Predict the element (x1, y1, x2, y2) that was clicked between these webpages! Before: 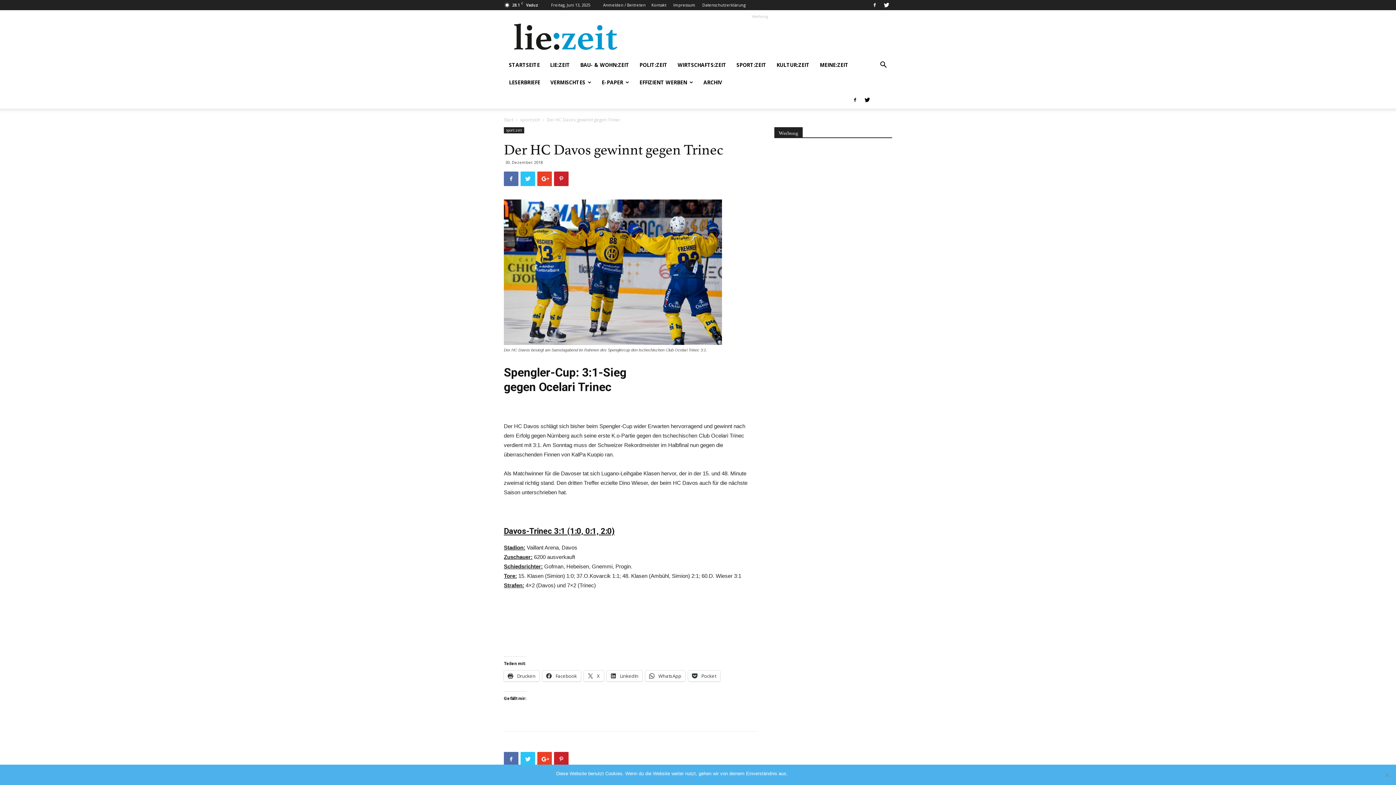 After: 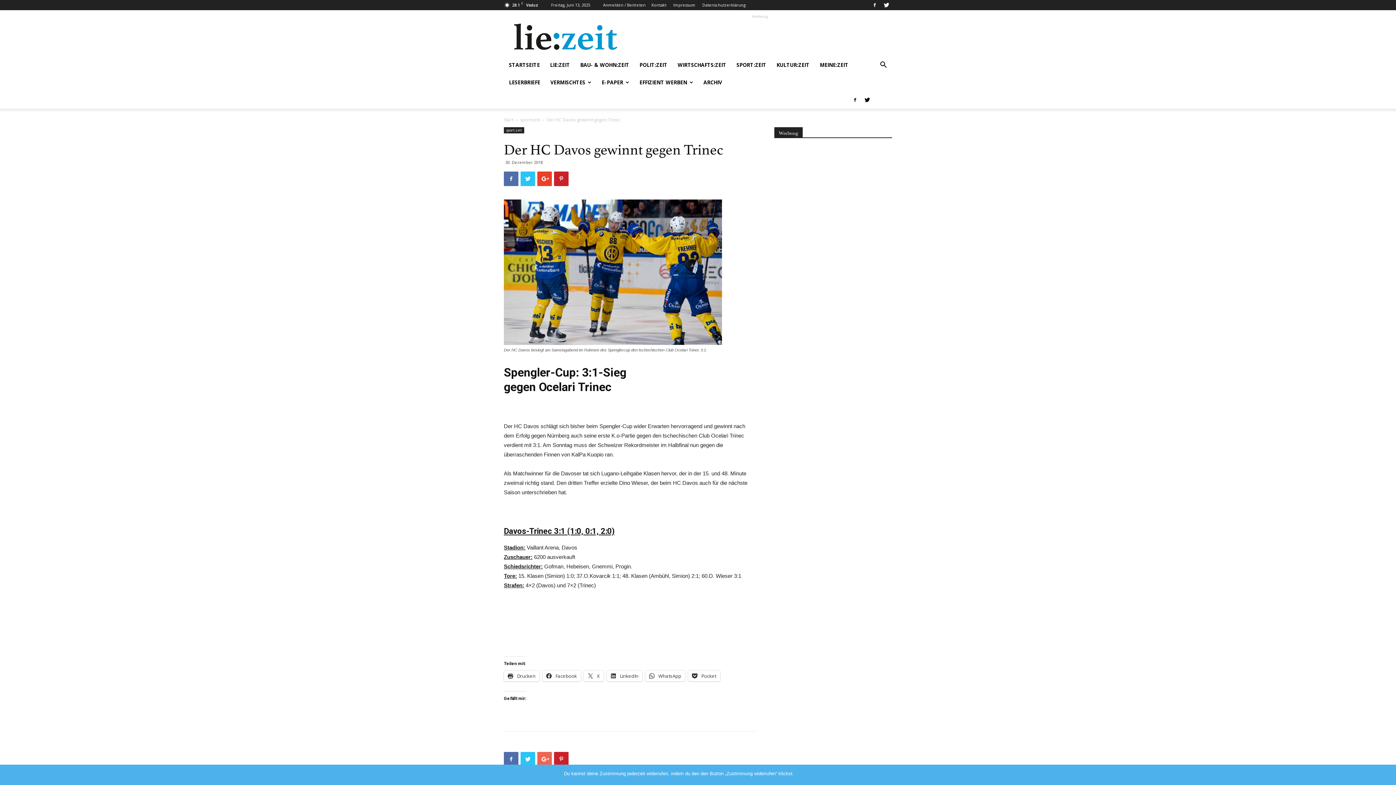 Action: bbox: (537, 752, 552, 766)